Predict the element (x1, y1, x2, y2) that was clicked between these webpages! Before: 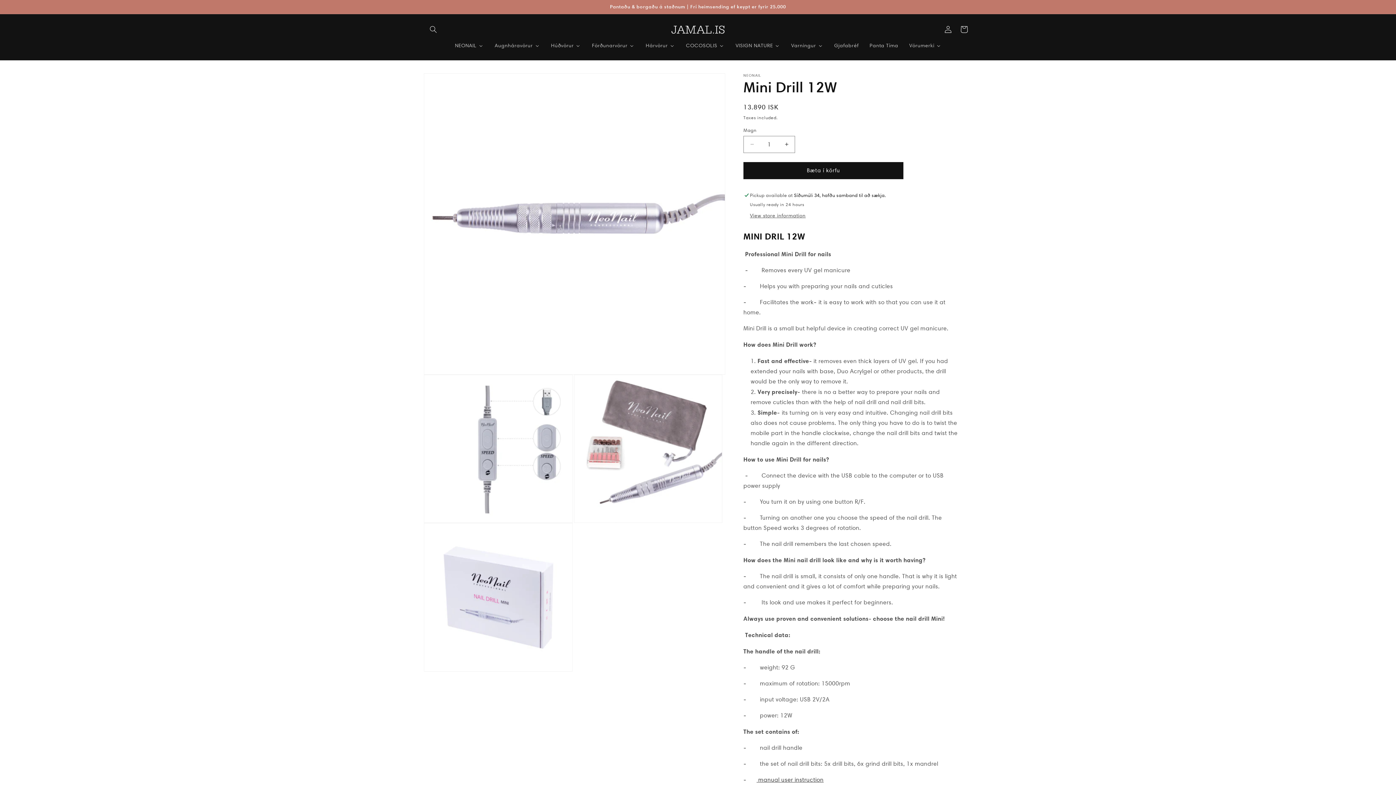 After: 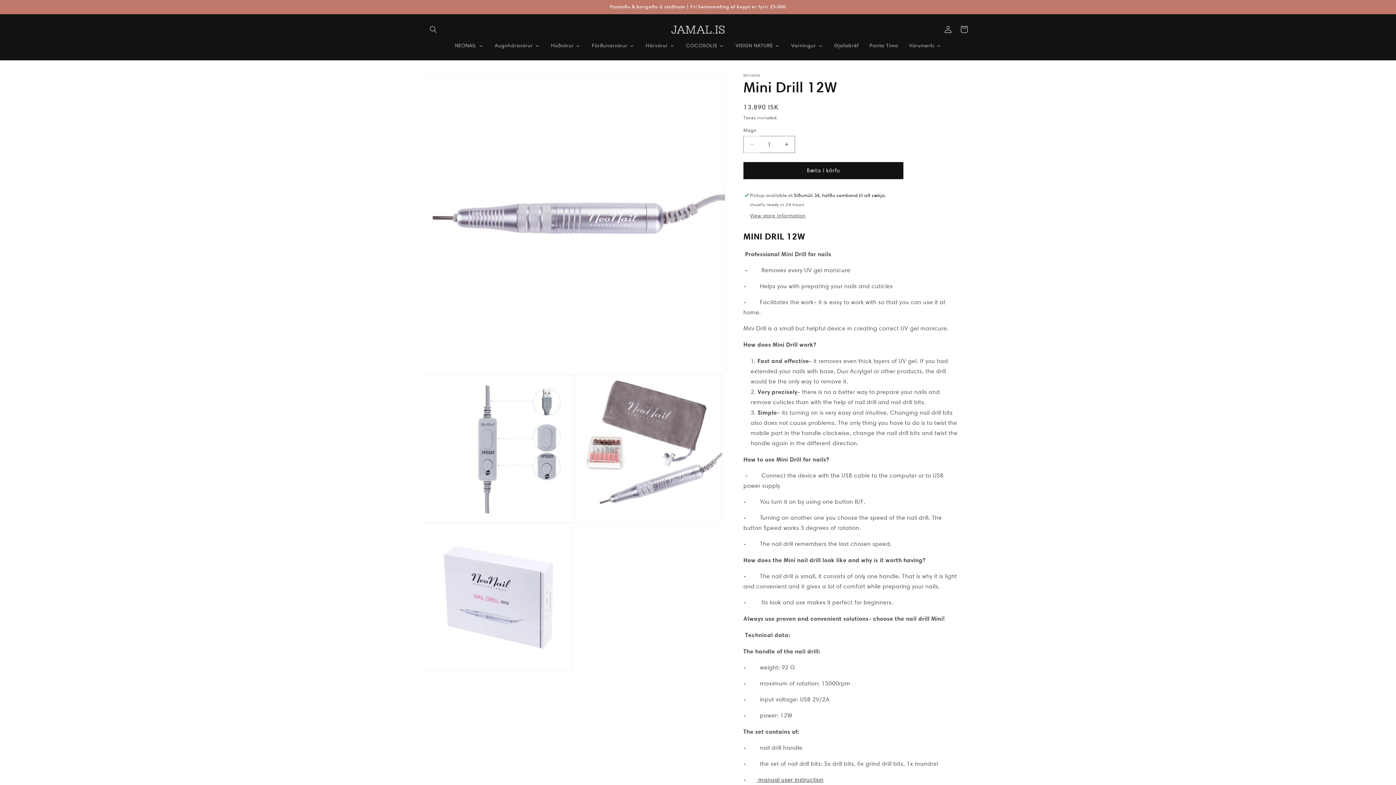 Action: label: Decrease quantity for Mini Drill 12W bbox: (744, 135, 760, 152)